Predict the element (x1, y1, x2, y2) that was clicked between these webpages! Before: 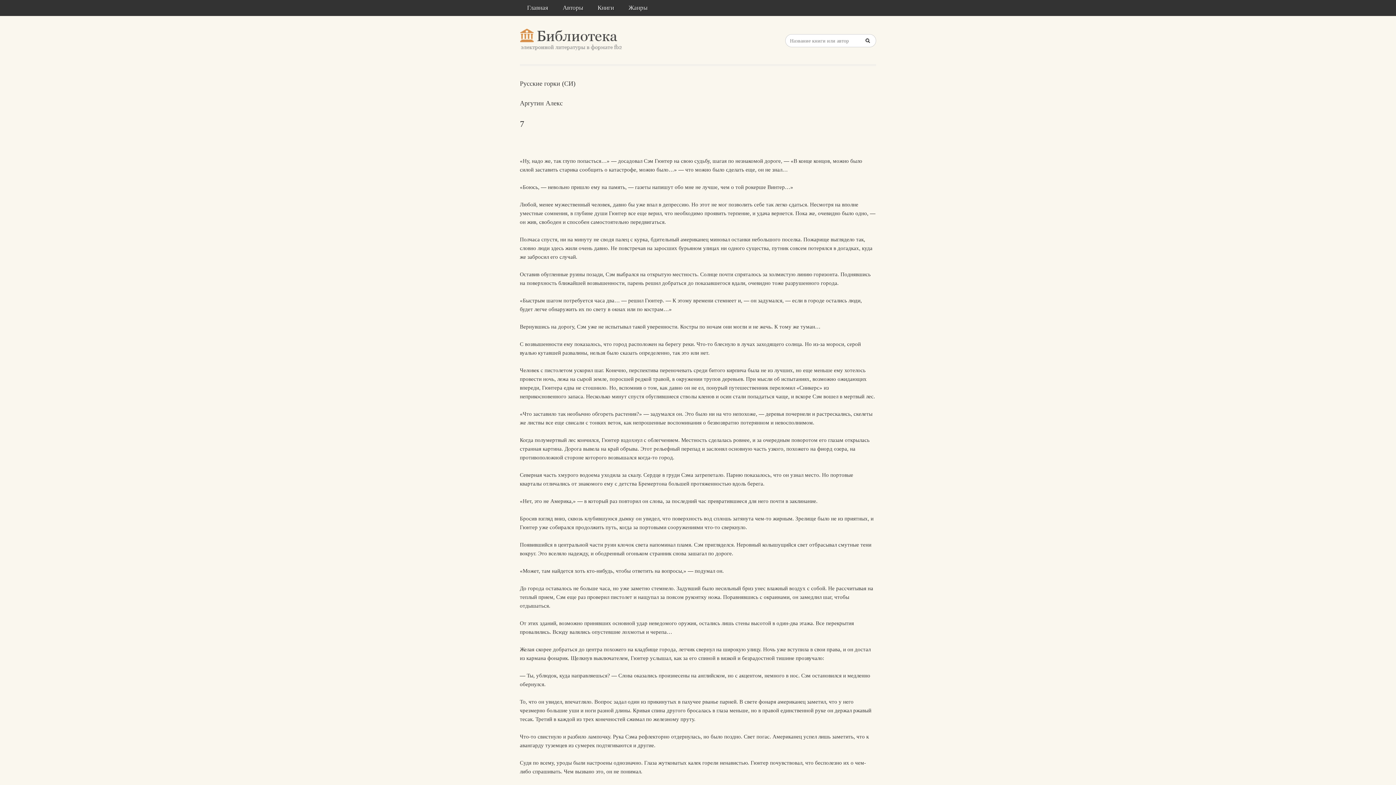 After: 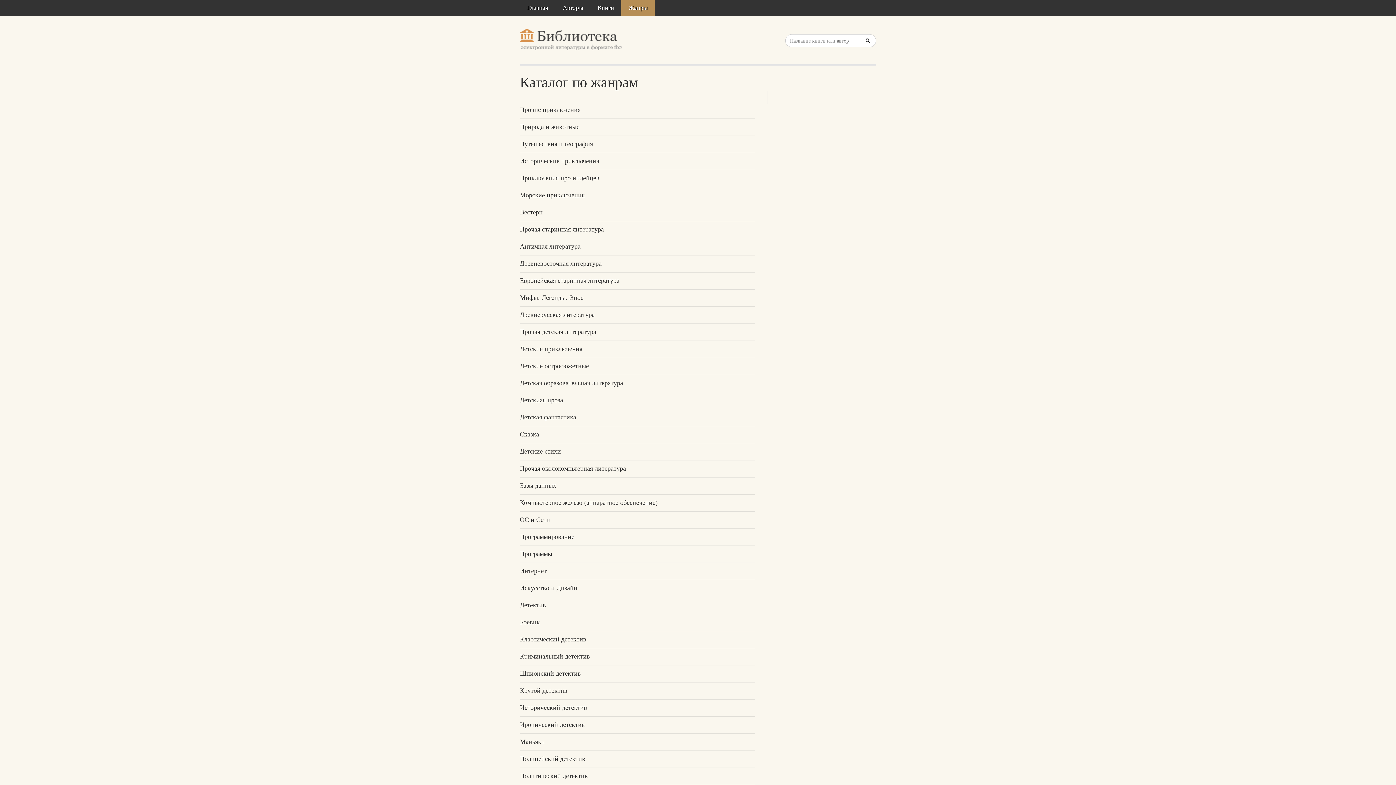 Action: bbox: (621, 0, 654, 16) label: Жанры